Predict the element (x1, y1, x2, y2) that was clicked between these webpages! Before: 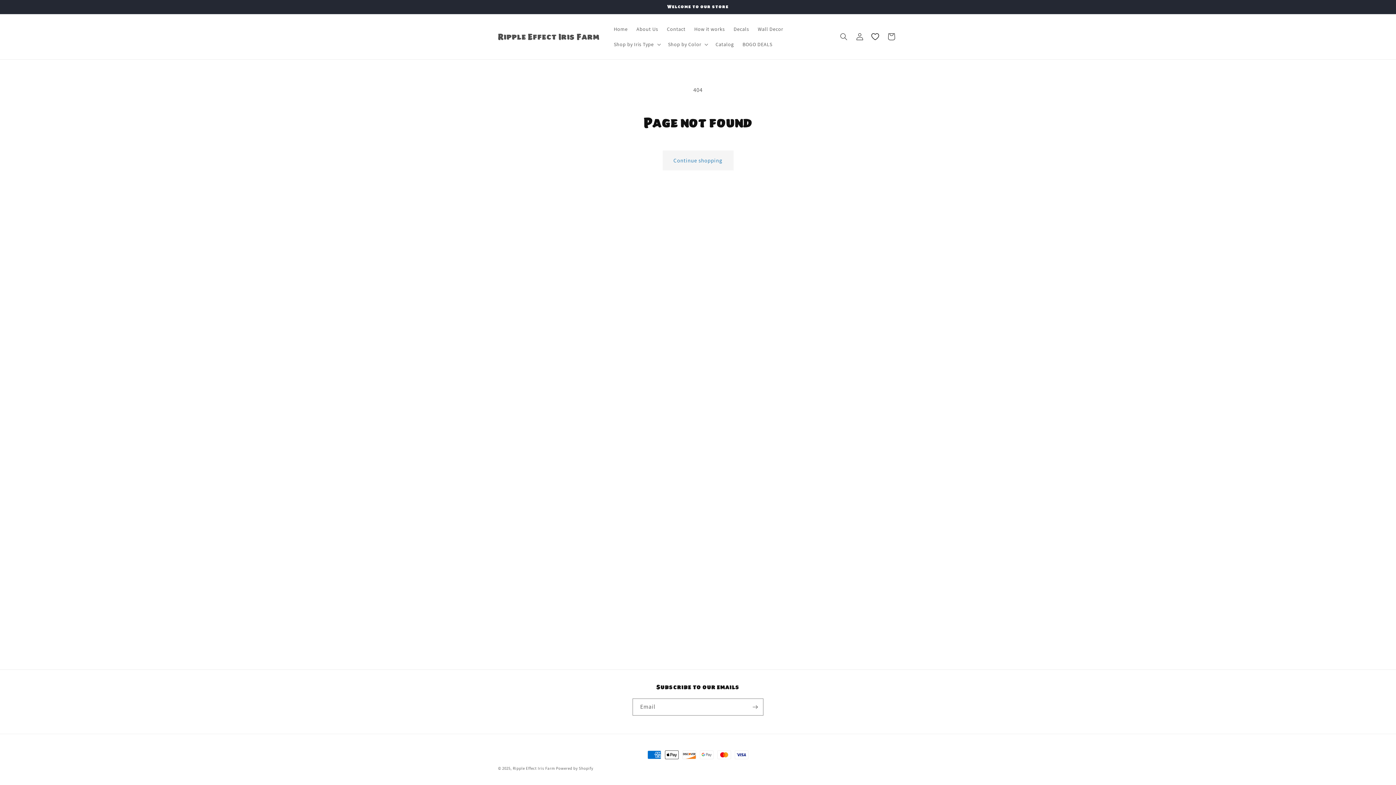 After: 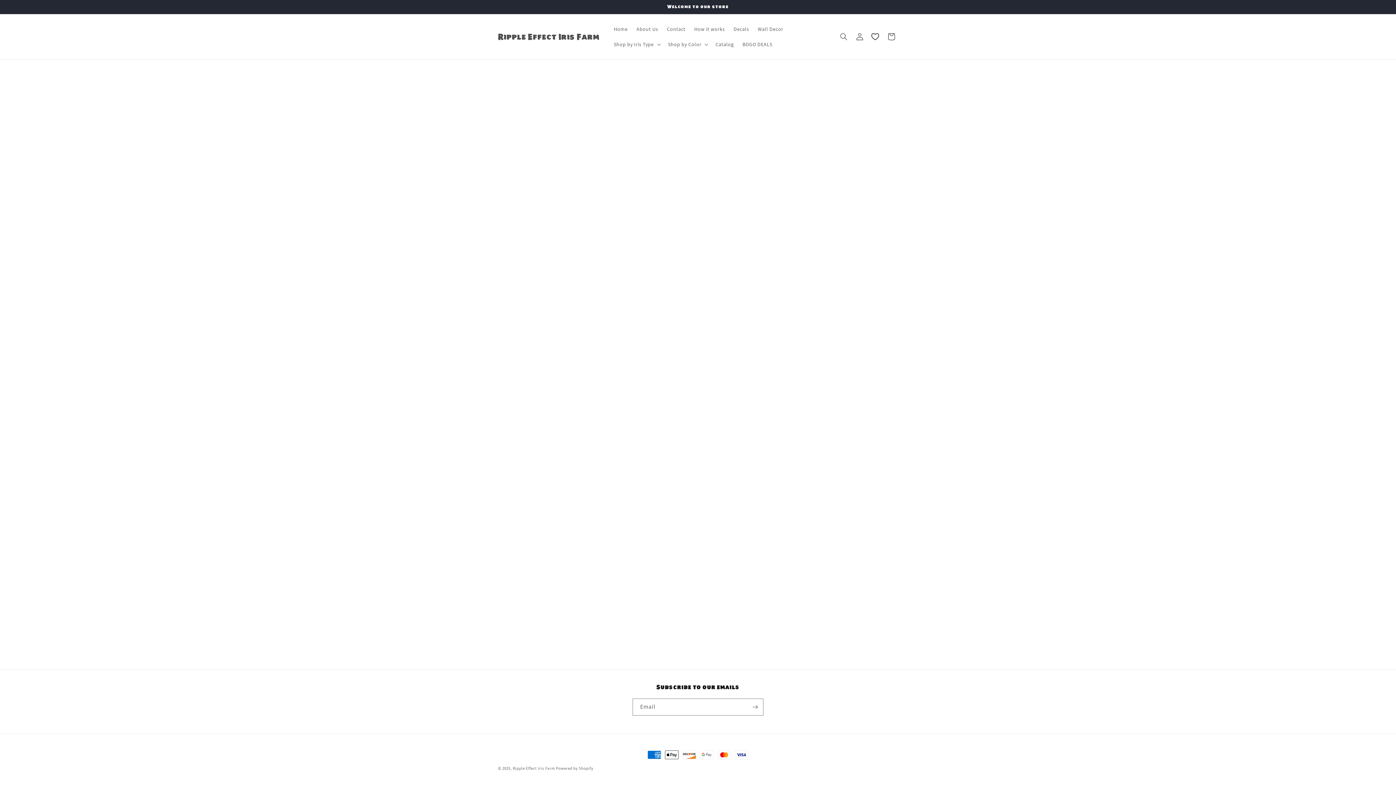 Action: bbox: (871, 28, 880, 44)